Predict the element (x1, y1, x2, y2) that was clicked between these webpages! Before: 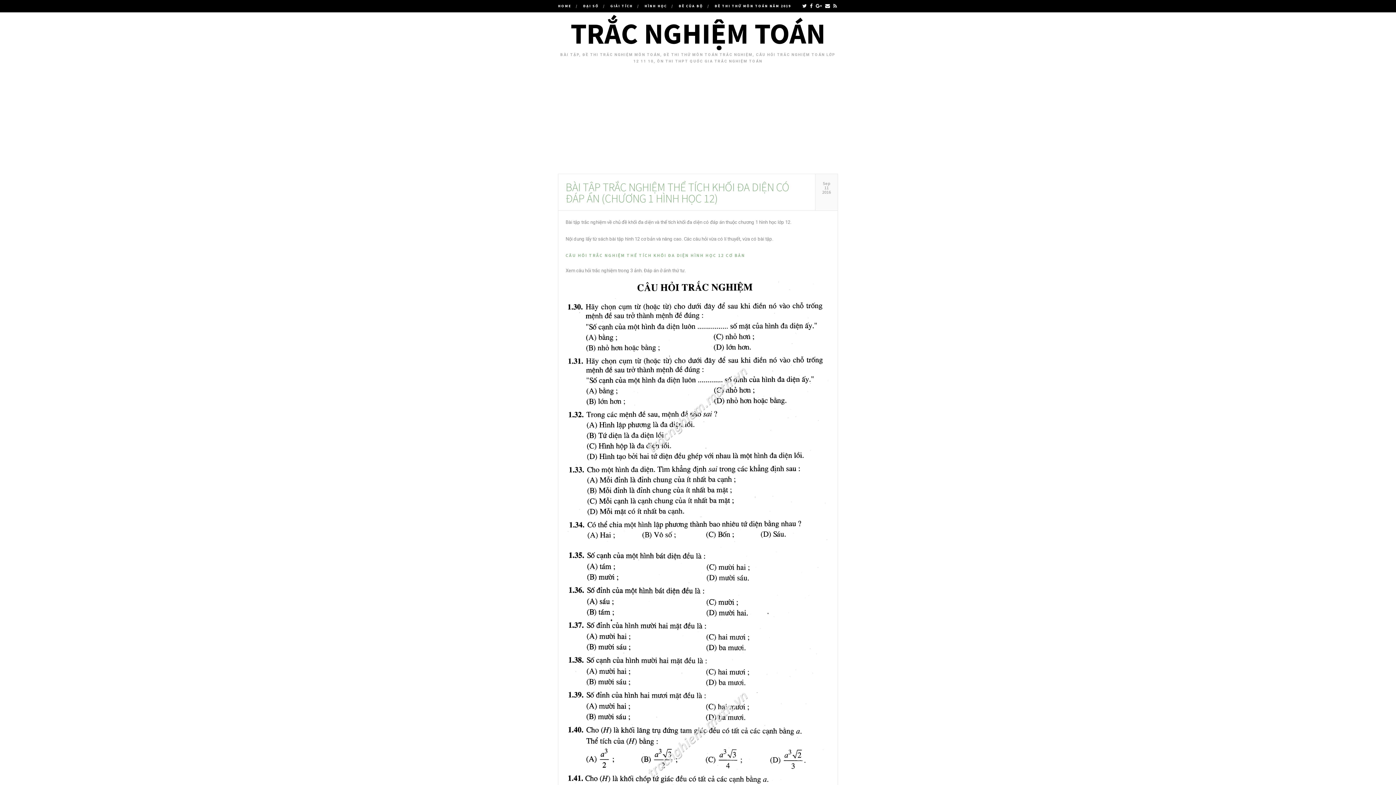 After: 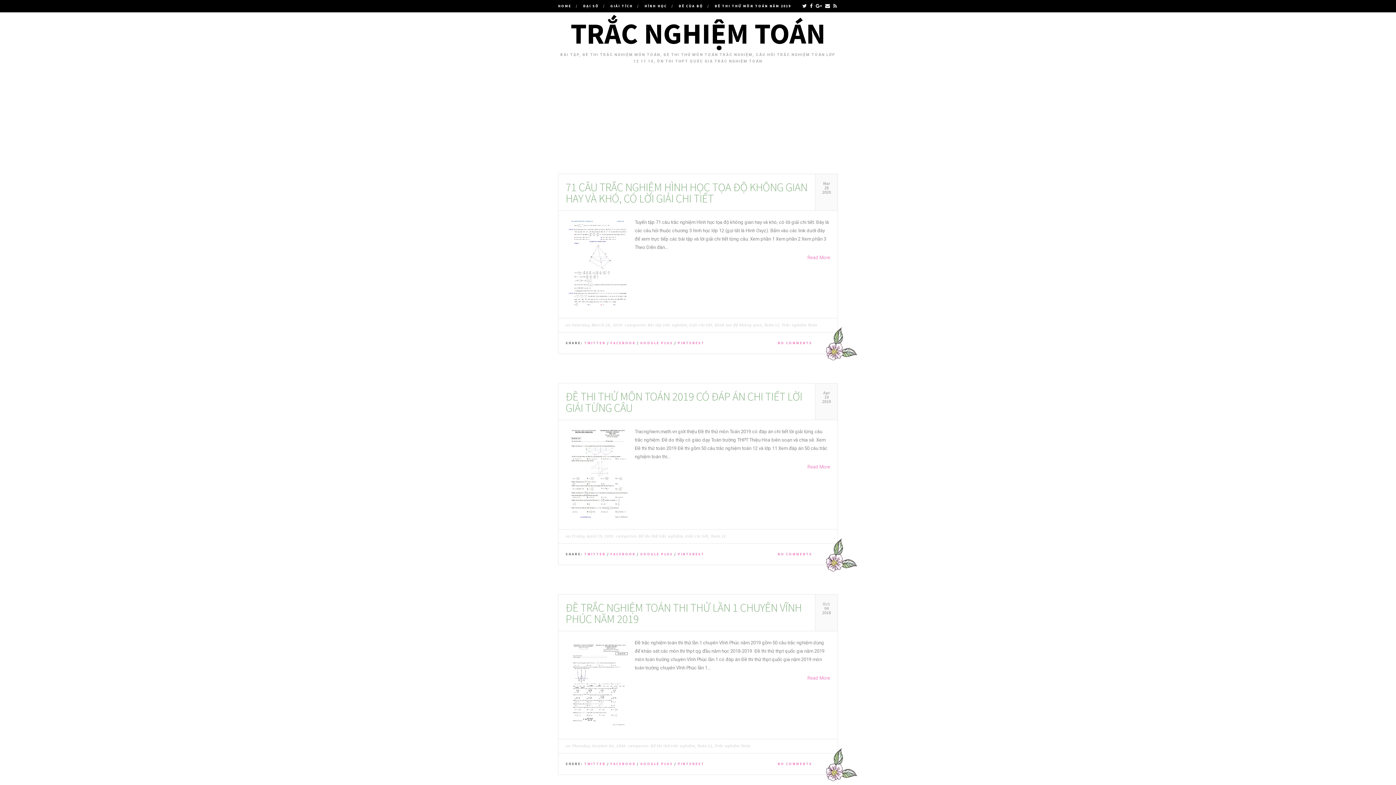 Action: bbox: (570, 14, 825, 51) label: TRẮC NGHIỆM TOÁN